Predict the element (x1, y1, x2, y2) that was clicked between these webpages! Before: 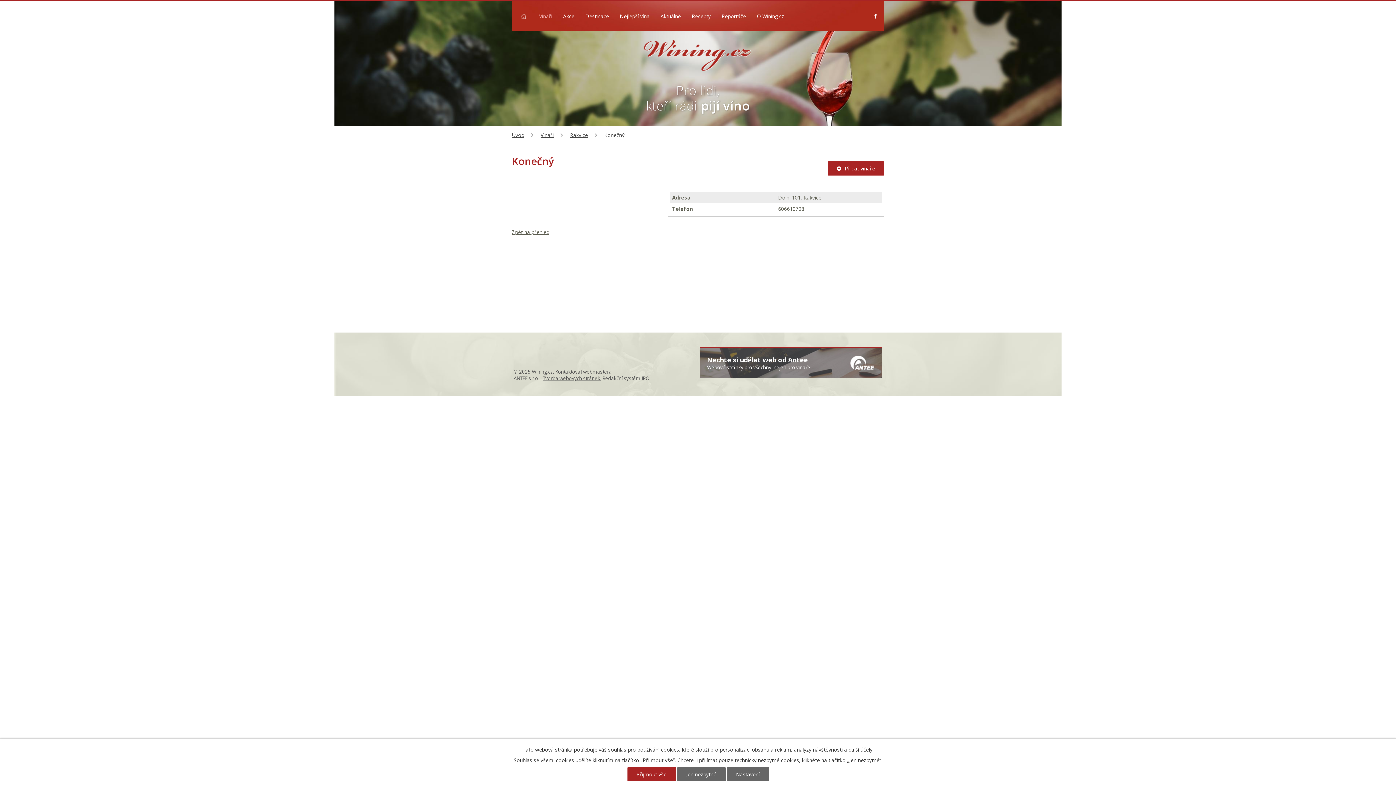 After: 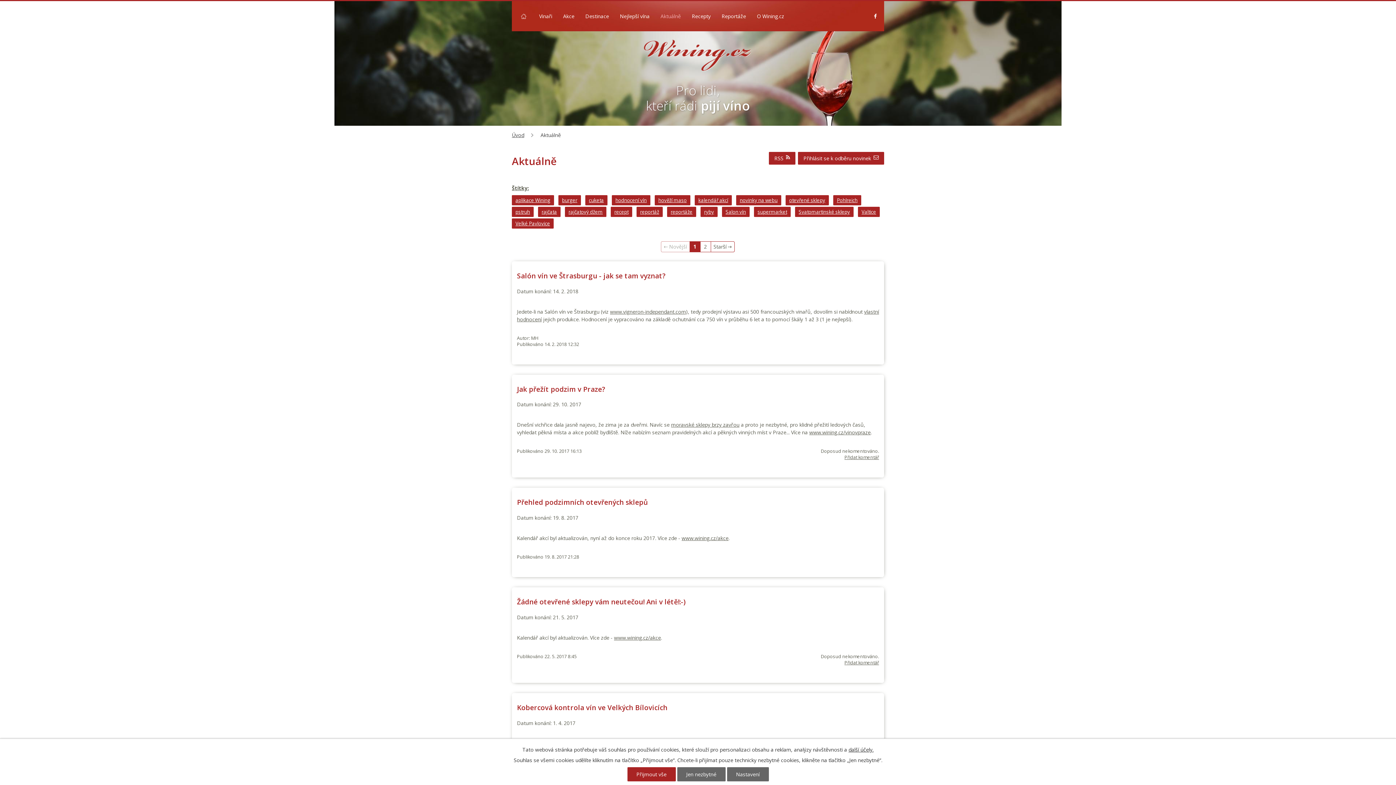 Action: label: Aktuálně bbox: (658, 1, 682, 31)